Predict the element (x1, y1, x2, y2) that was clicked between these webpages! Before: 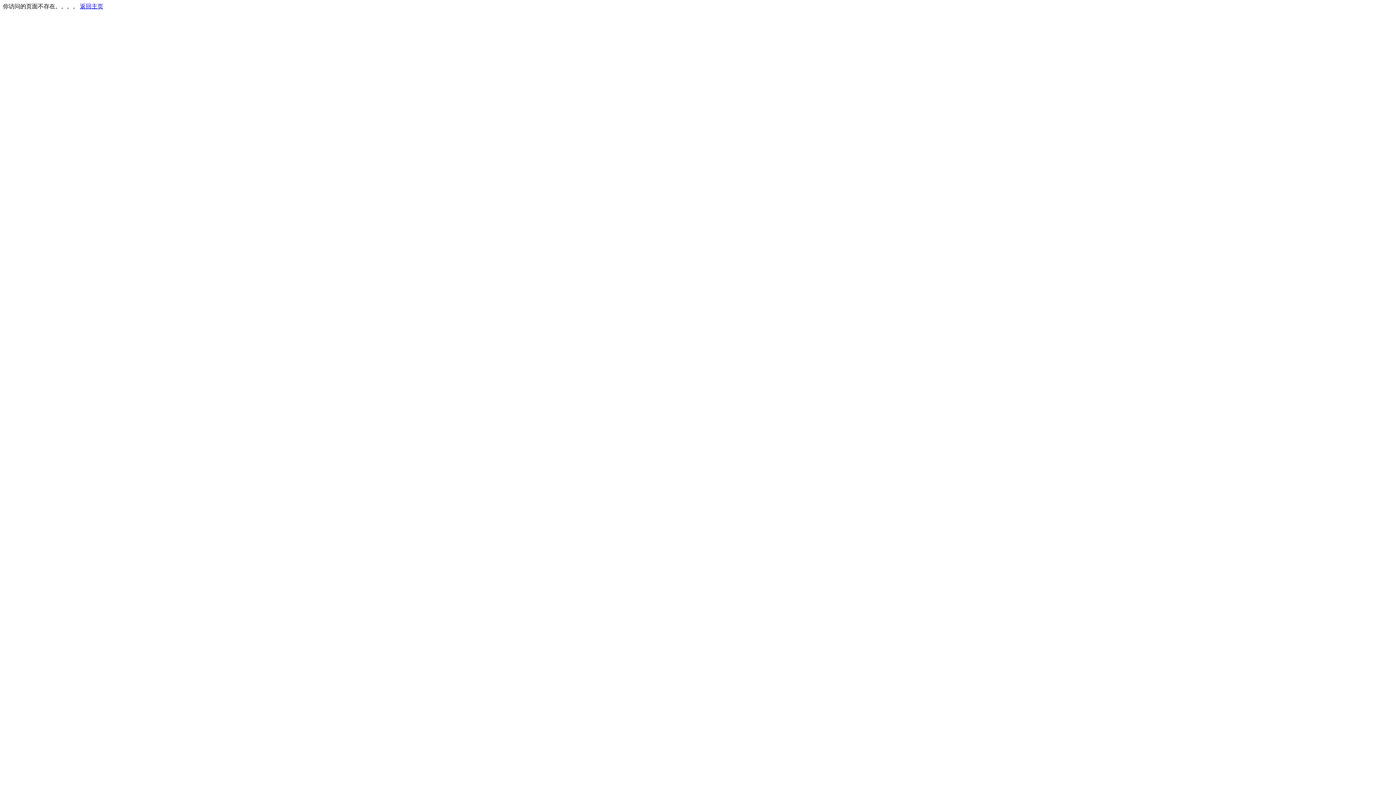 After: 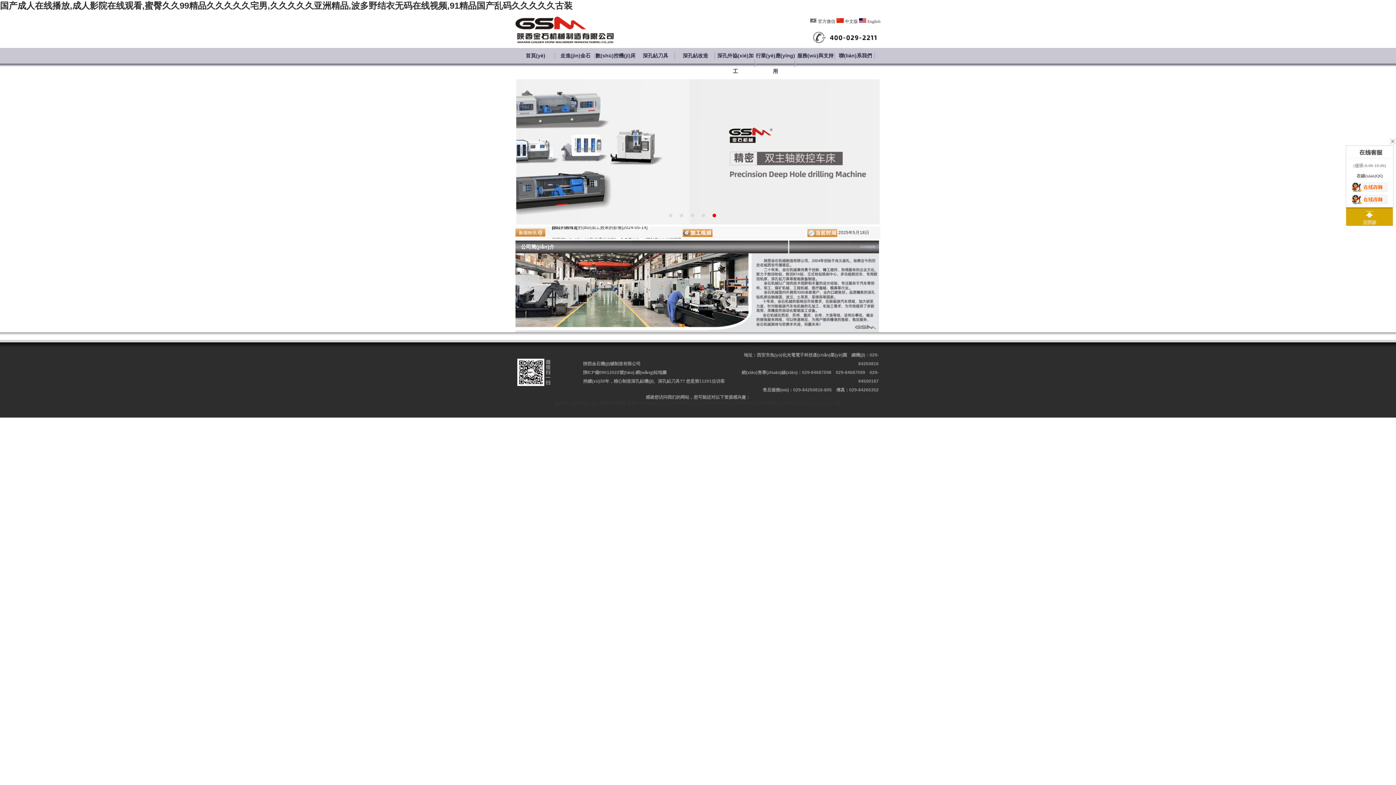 Action: bbox: (80, 3, 103, 9) label: 返回主页